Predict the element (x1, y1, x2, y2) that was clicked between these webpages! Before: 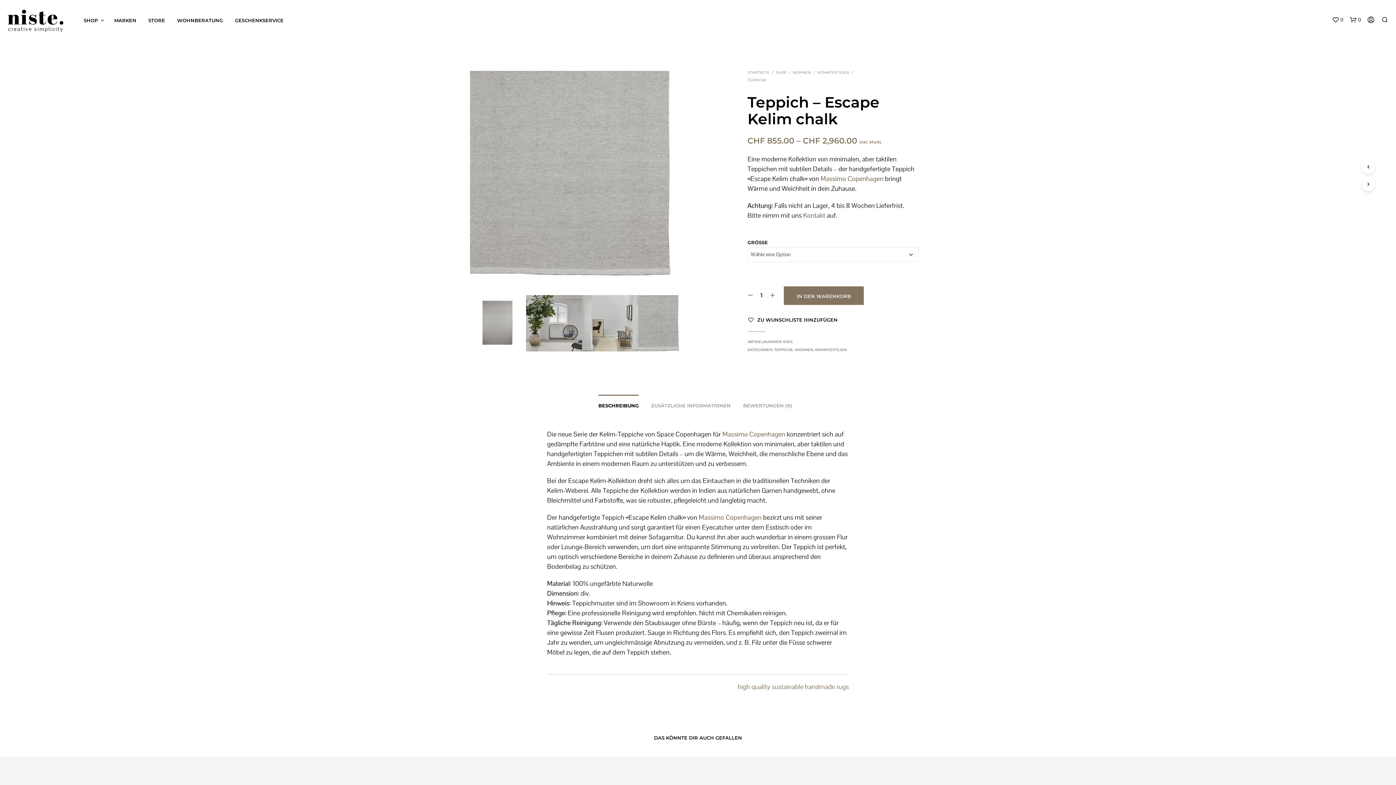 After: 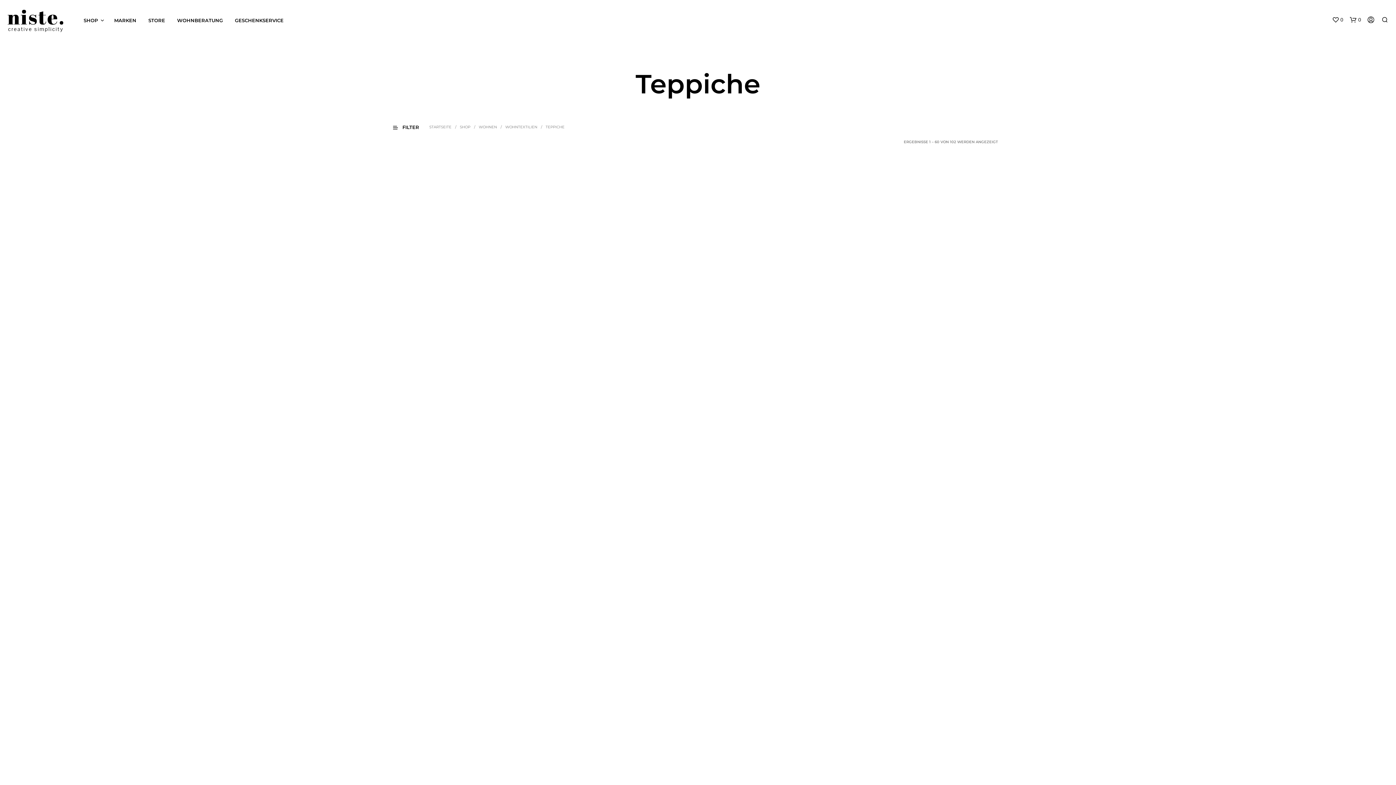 Action: label: TEPPICHE bbox: (747, 77, 766, 82)